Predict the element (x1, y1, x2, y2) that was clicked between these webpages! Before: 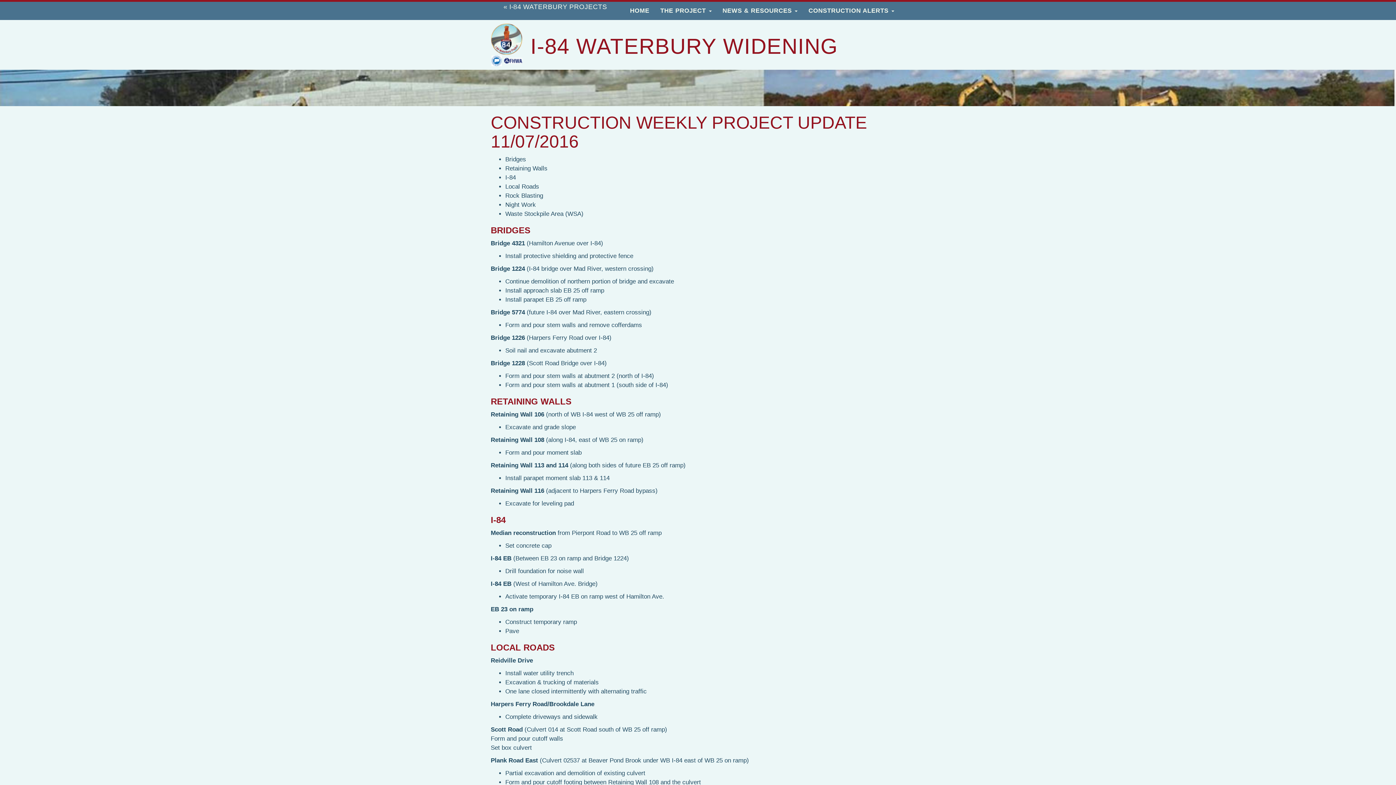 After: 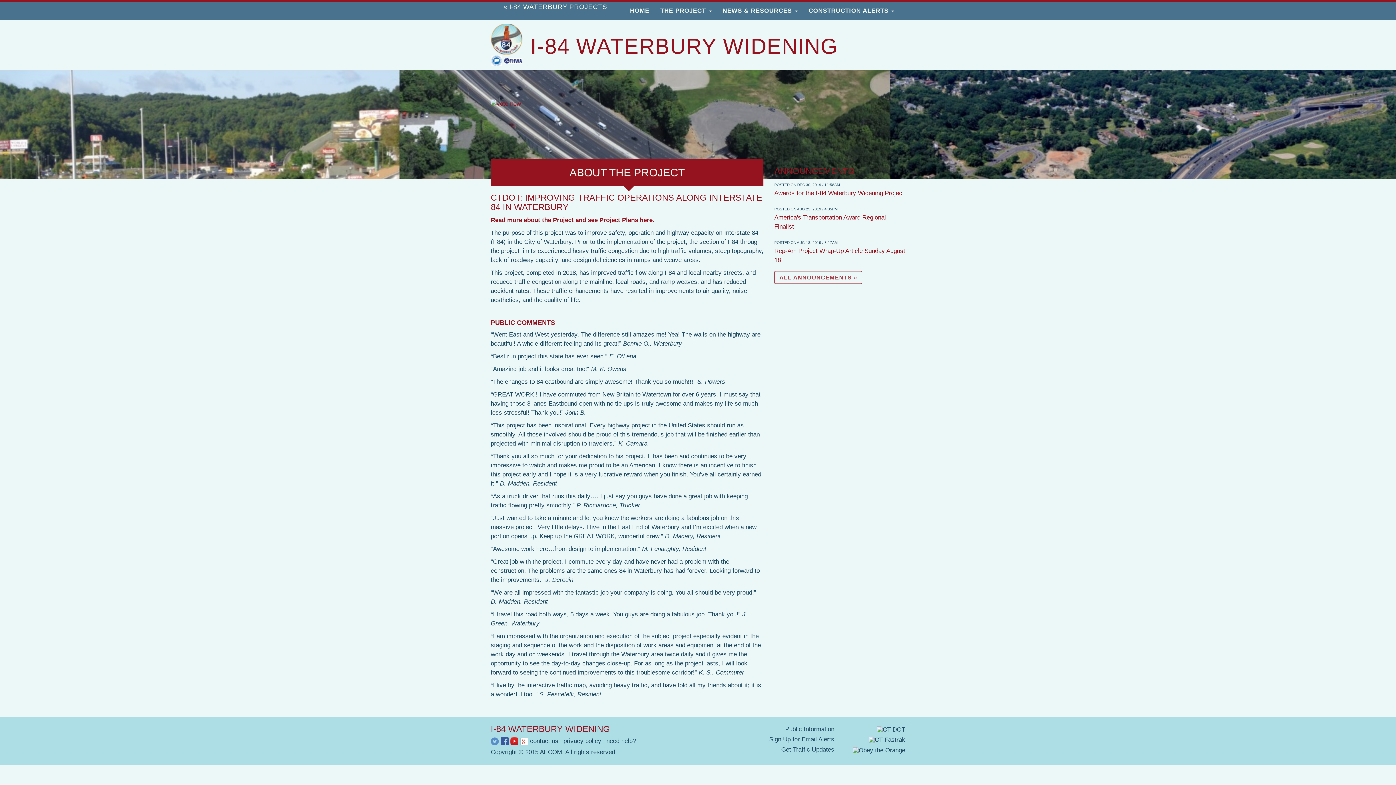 Action: bbox: (624, 1, 655, 20) label: HOME